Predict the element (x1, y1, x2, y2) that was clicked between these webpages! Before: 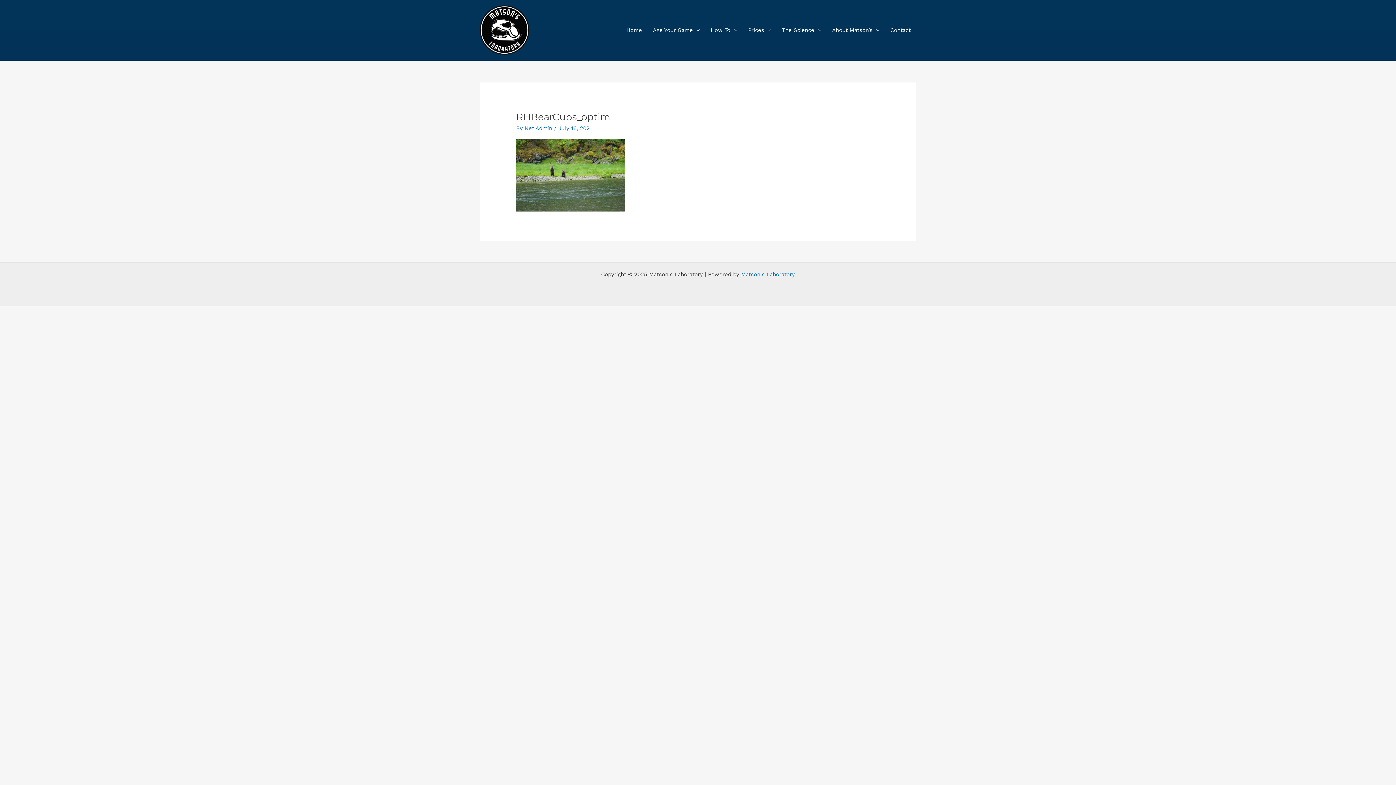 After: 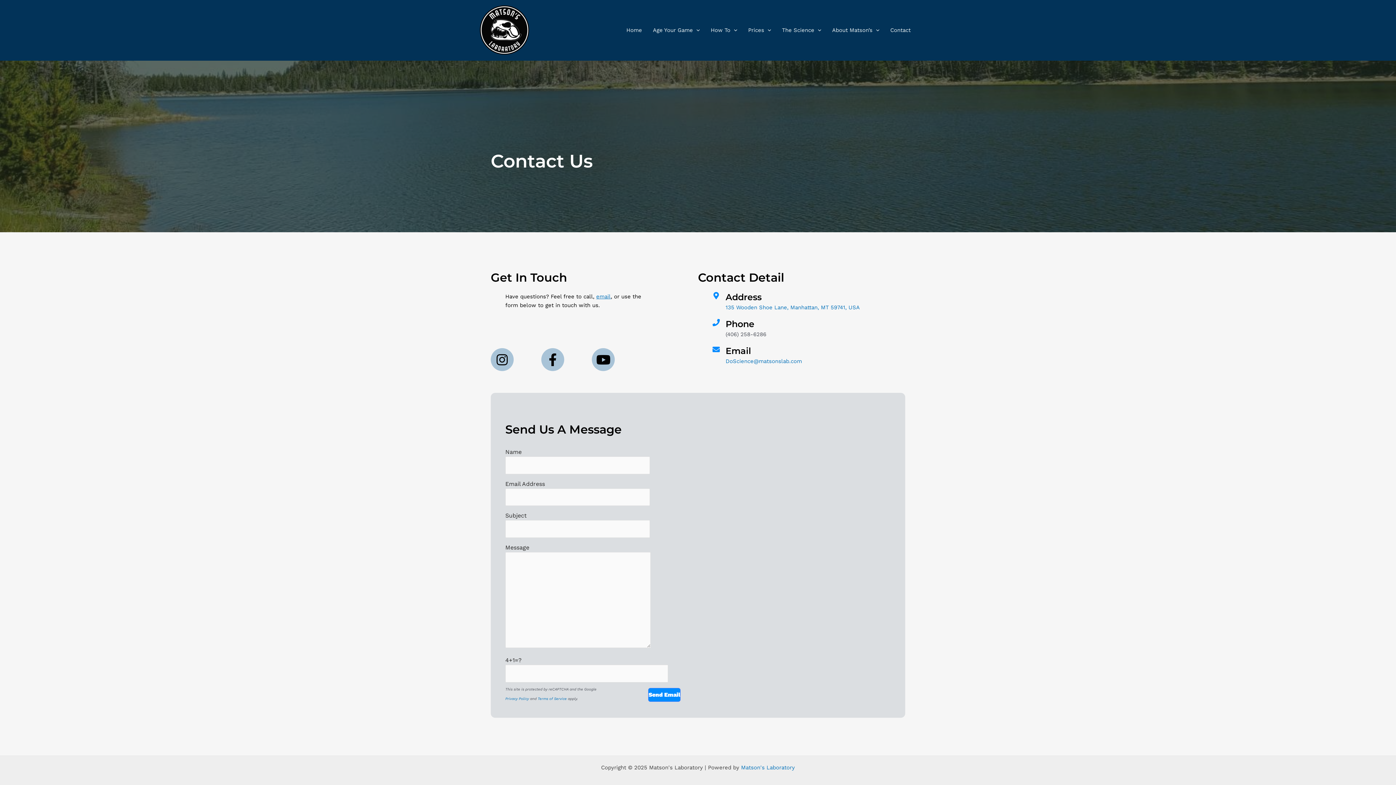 Action: label: Contact bbox: (885, 17, 916, 42)